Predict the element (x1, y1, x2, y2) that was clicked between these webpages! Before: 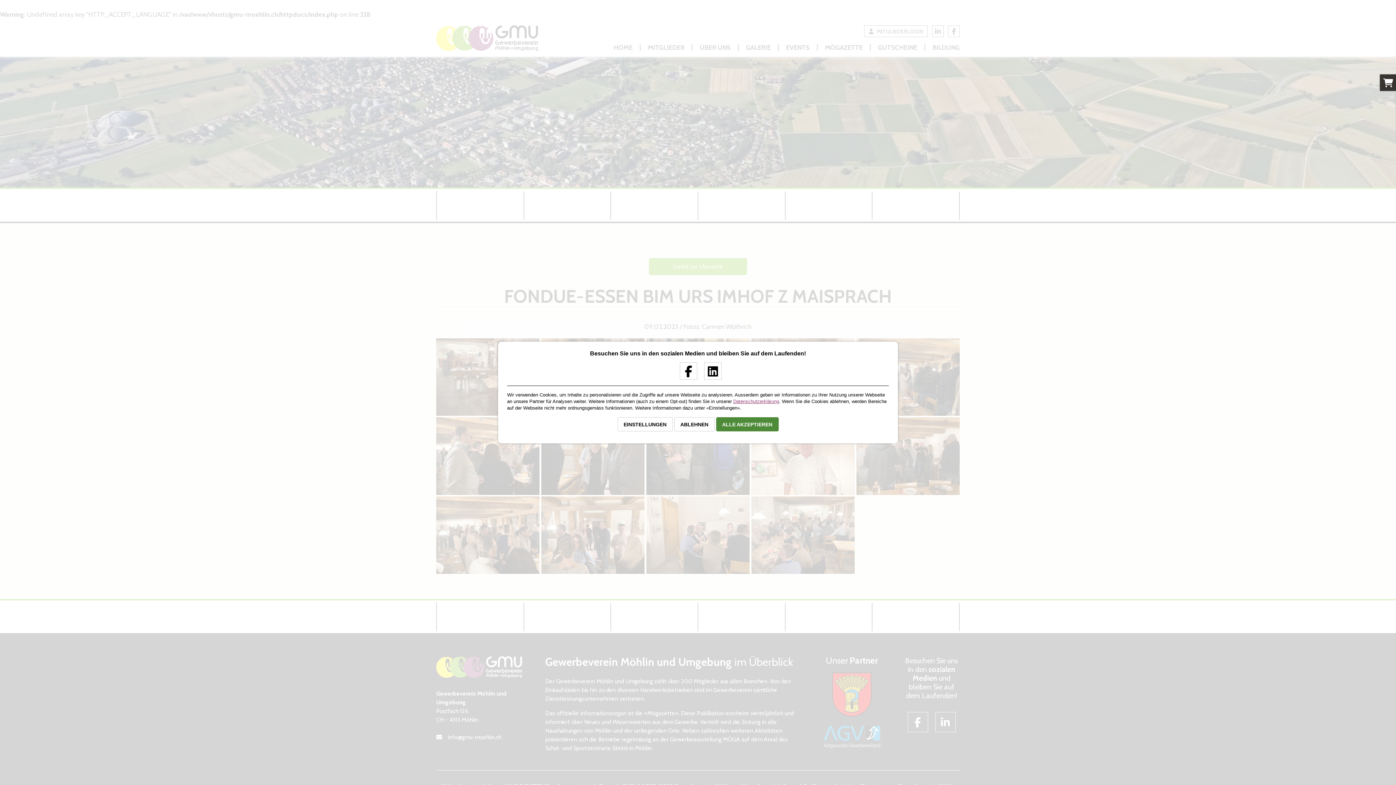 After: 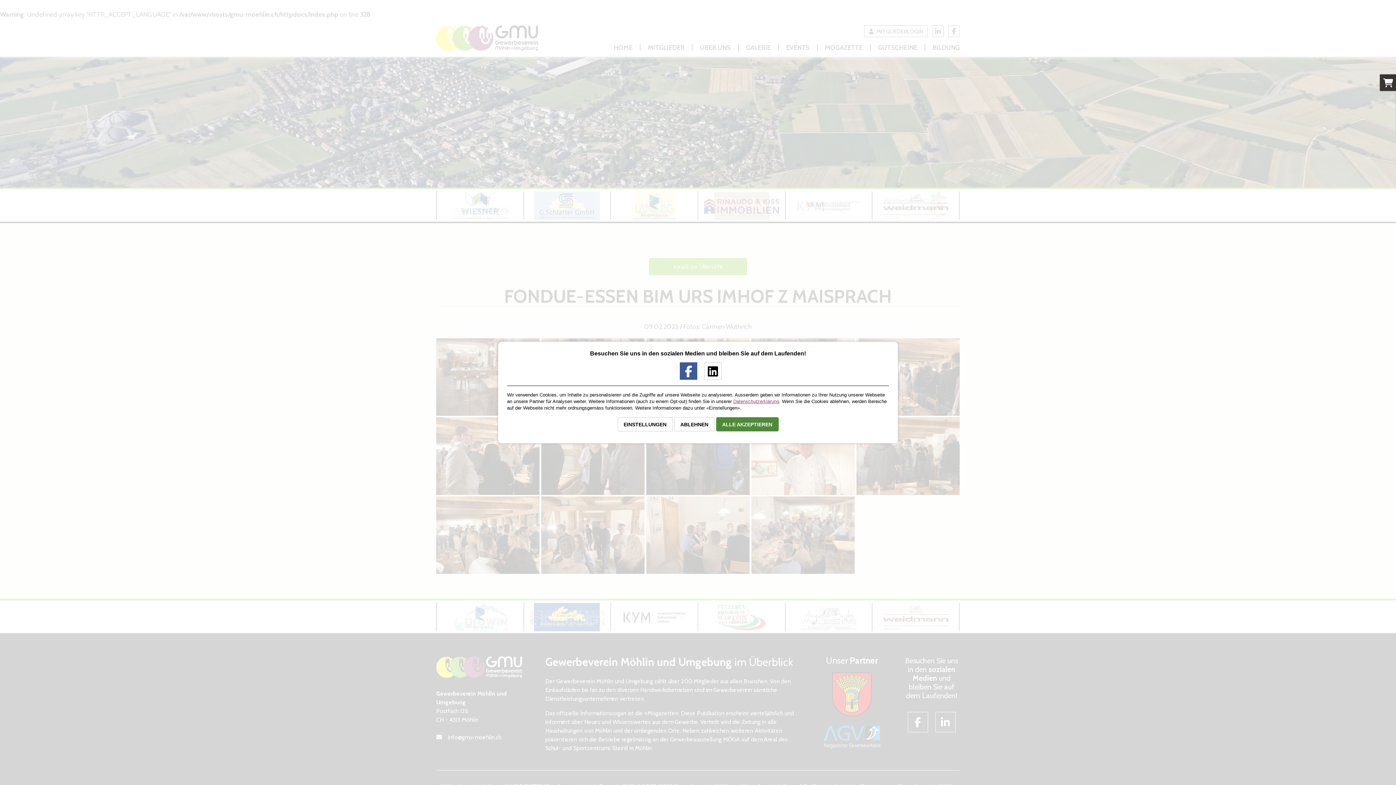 Action: bbox: (674, 371, 697, 377)